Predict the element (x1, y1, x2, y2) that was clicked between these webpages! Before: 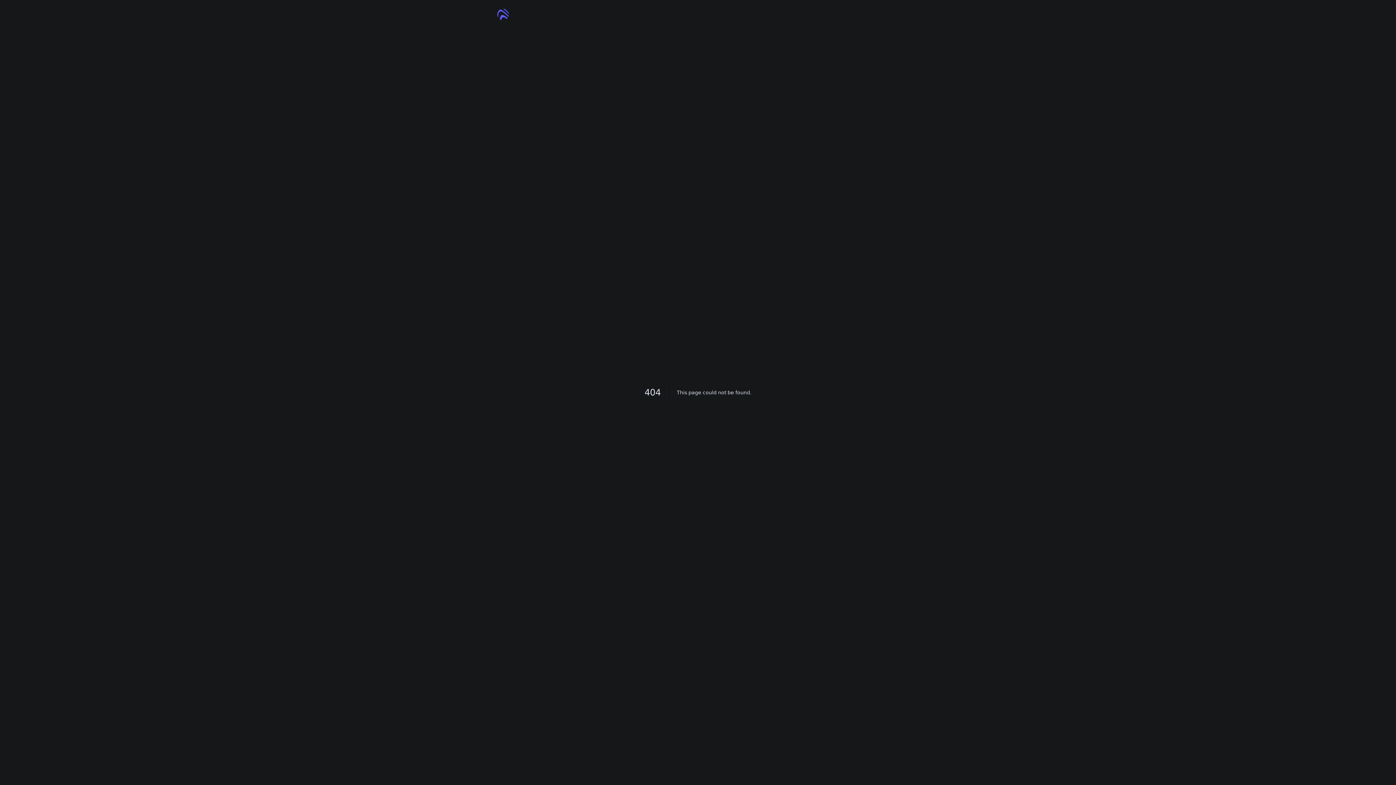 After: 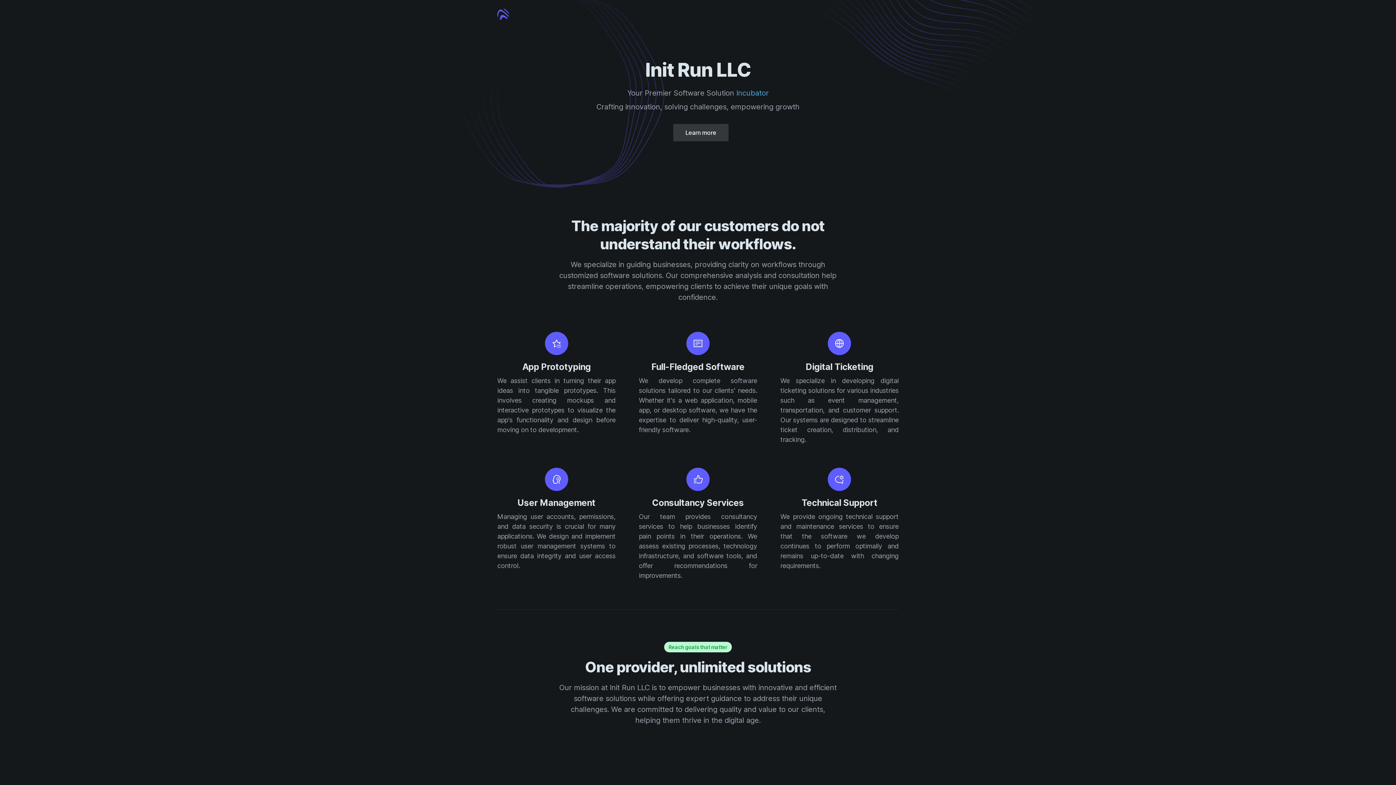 Action: label: Cruip bbox: (497, 8, 509, 20)